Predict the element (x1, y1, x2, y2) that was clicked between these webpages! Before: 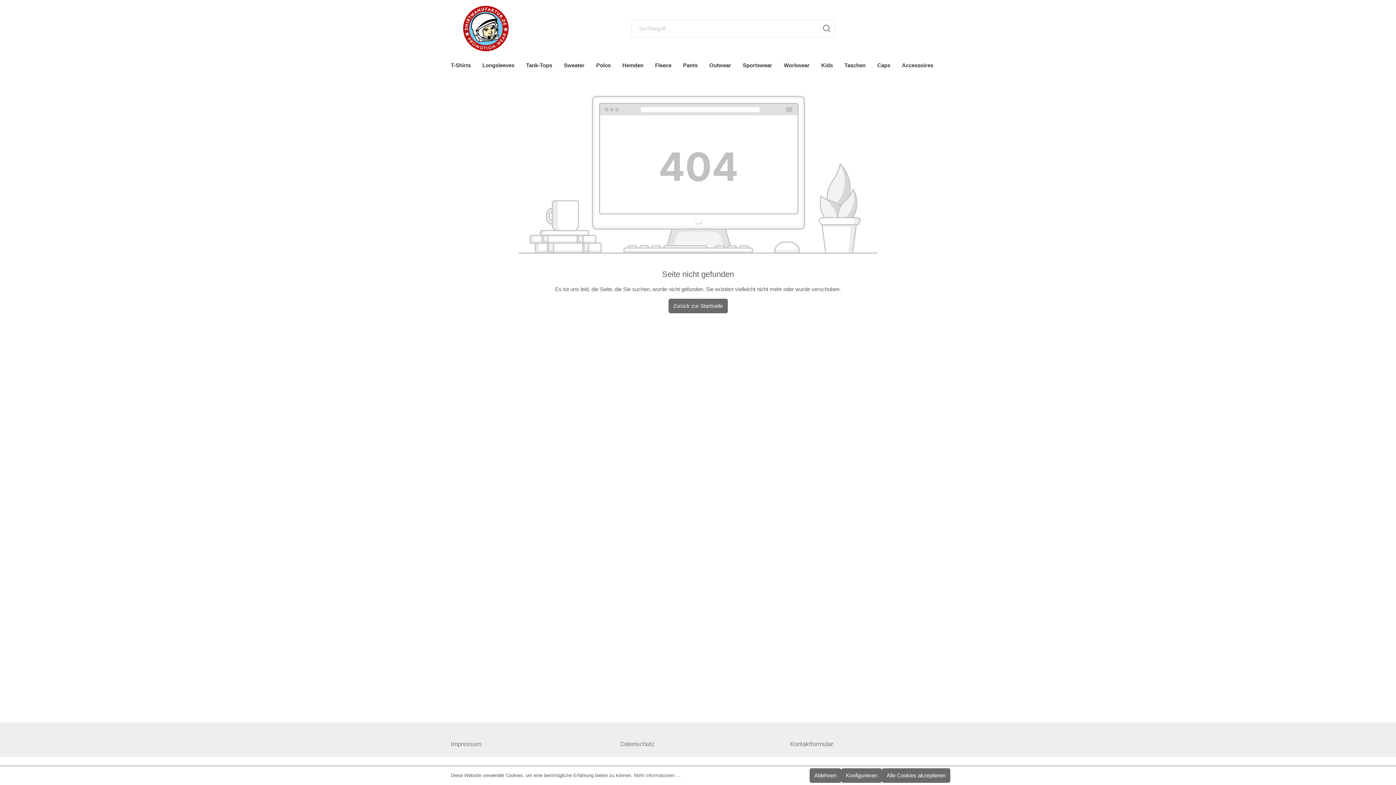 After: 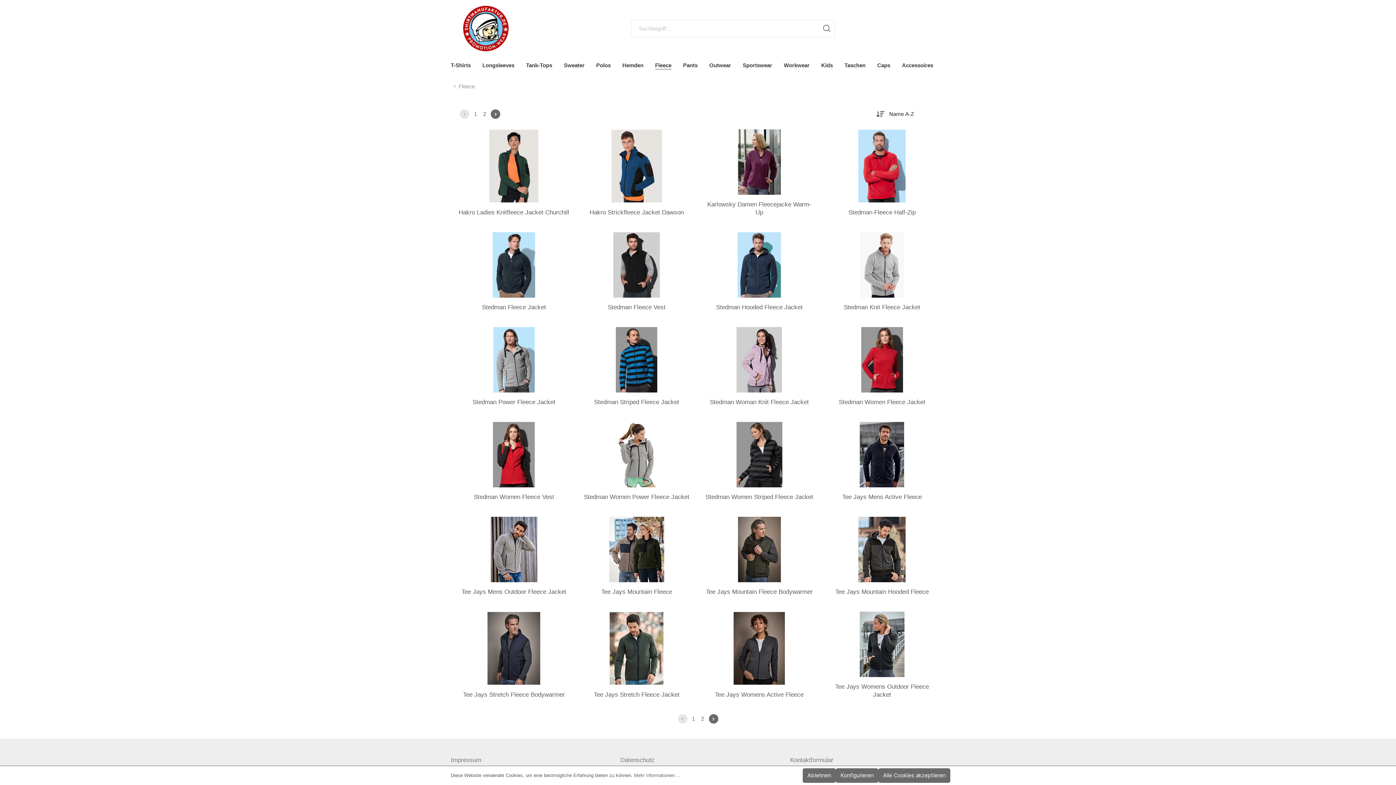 Action: bbox: (655, 57, 683, 73) label: Fleece